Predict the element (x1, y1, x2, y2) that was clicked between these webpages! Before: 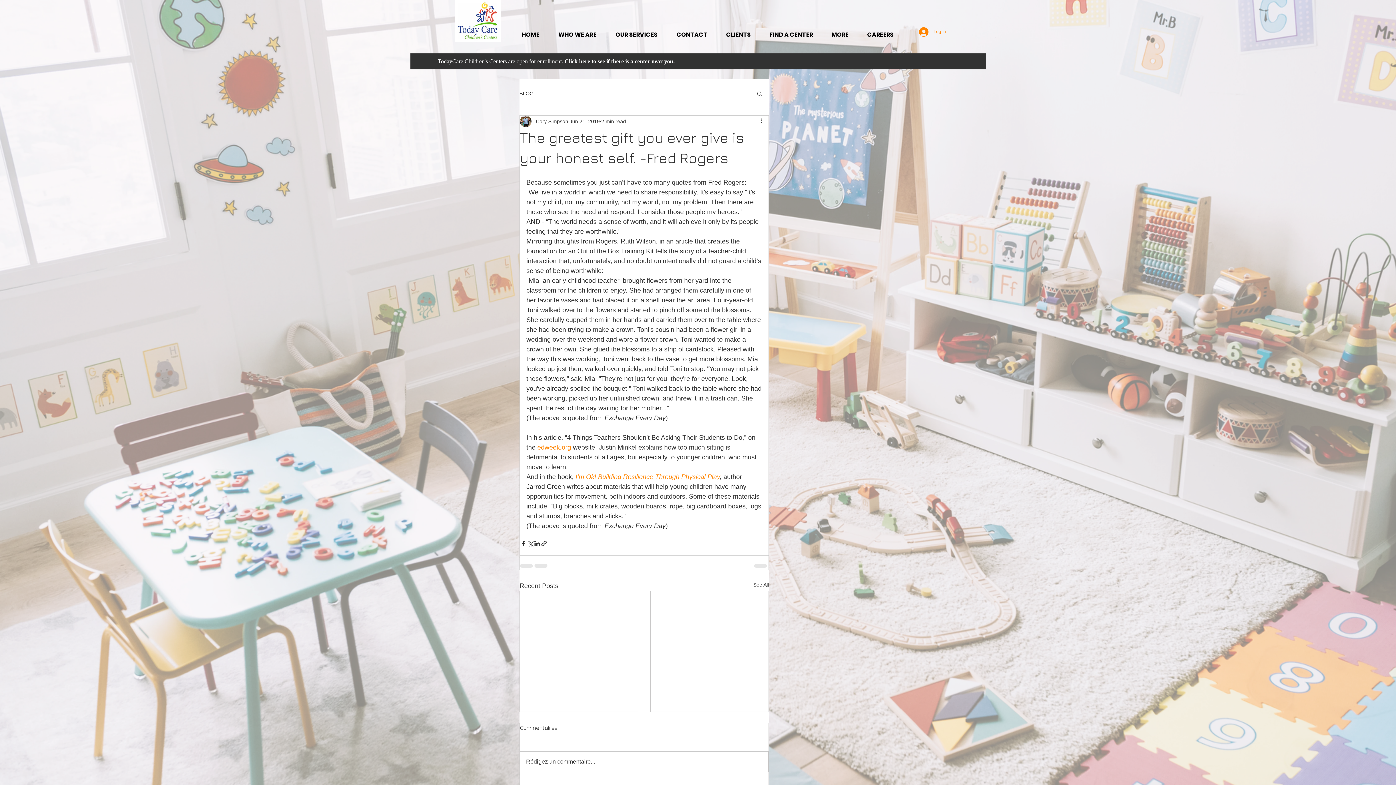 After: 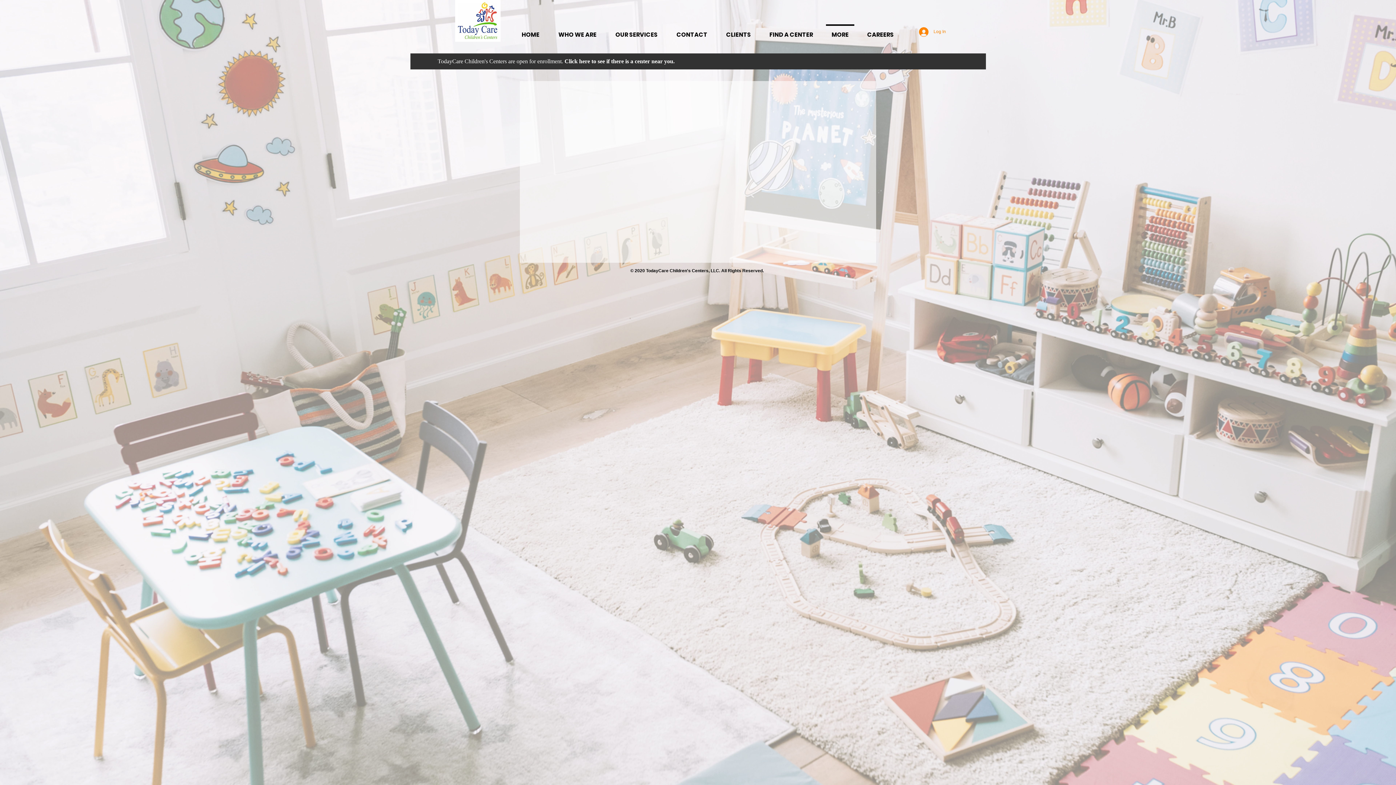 Action: bbox: (822, 24, 858, 38) label: MORE